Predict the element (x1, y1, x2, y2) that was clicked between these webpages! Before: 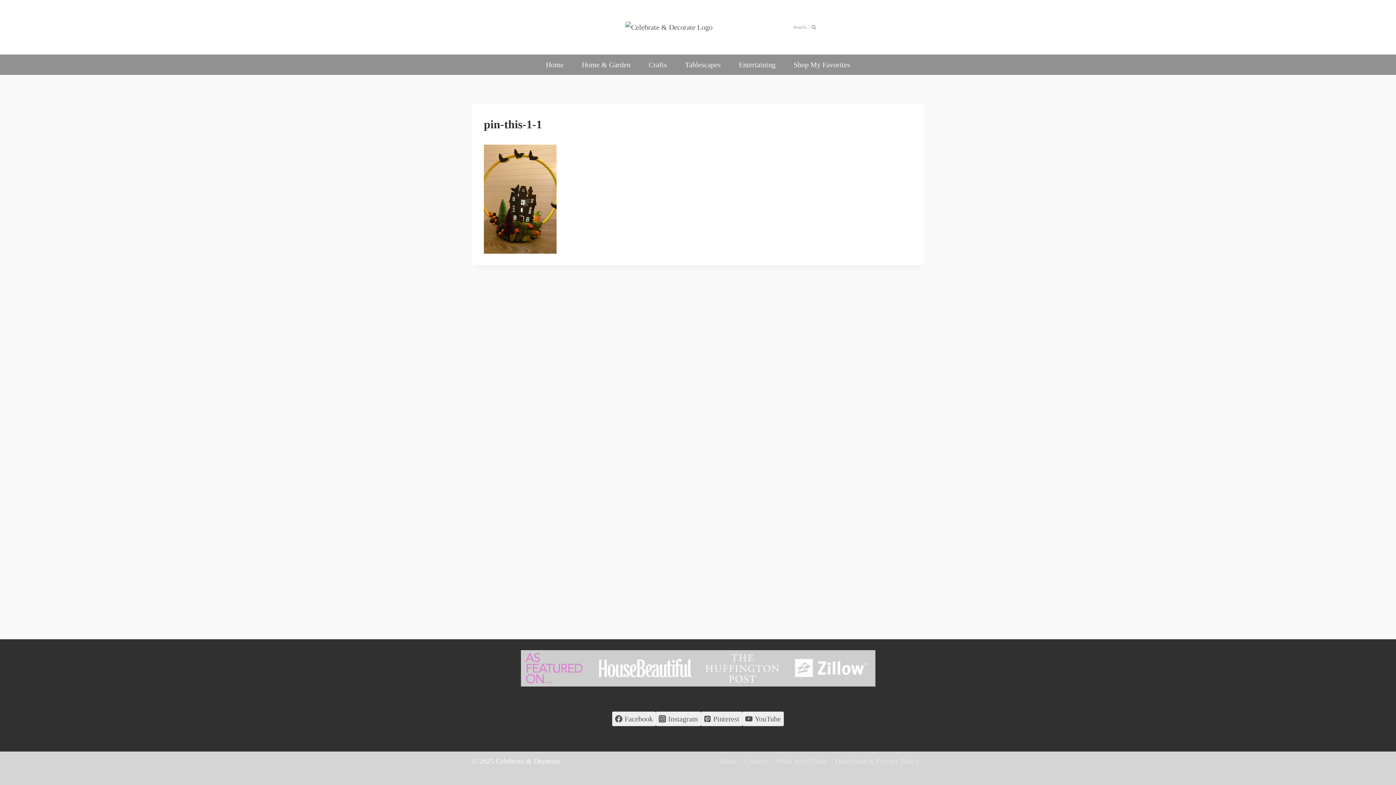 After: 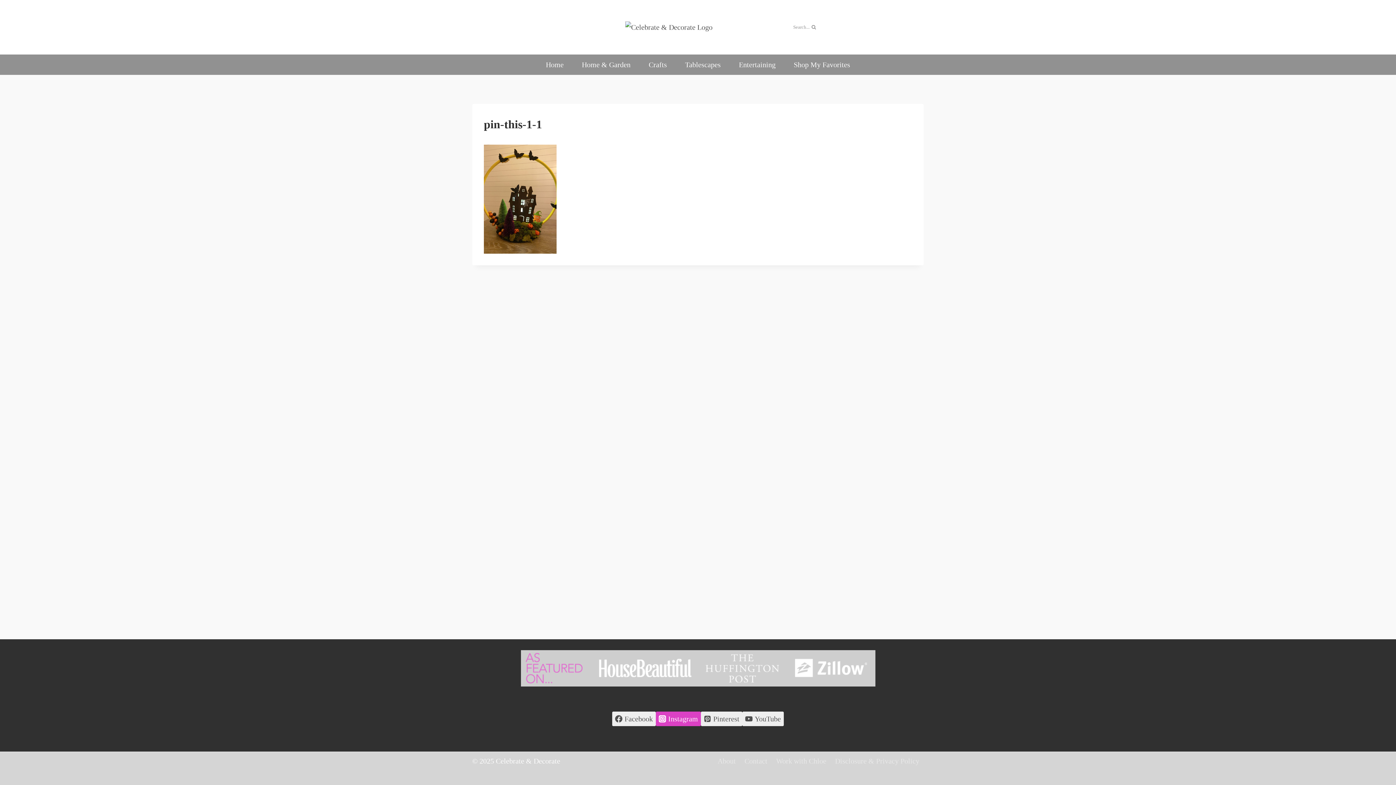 Action: label: Instagram bbox: (656, 712, 701, 726)